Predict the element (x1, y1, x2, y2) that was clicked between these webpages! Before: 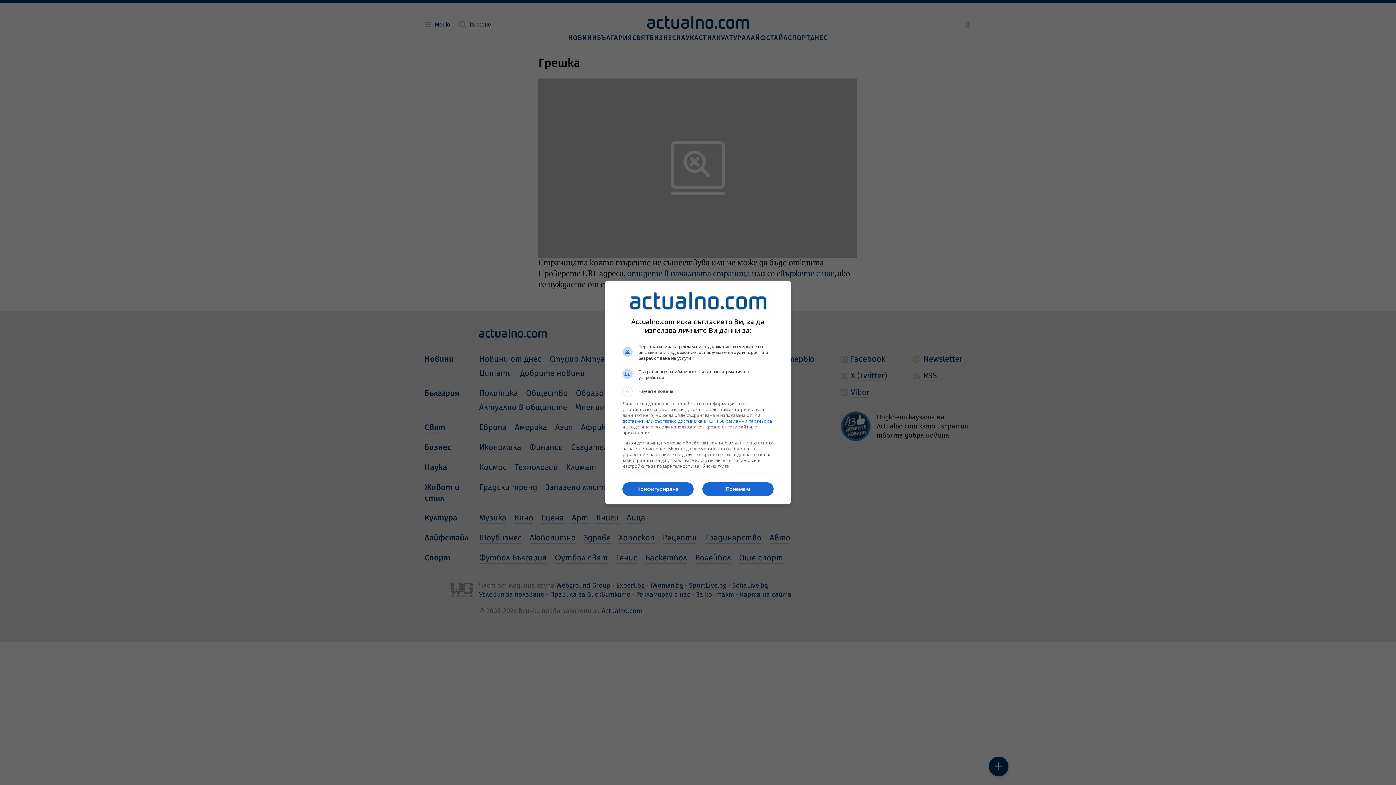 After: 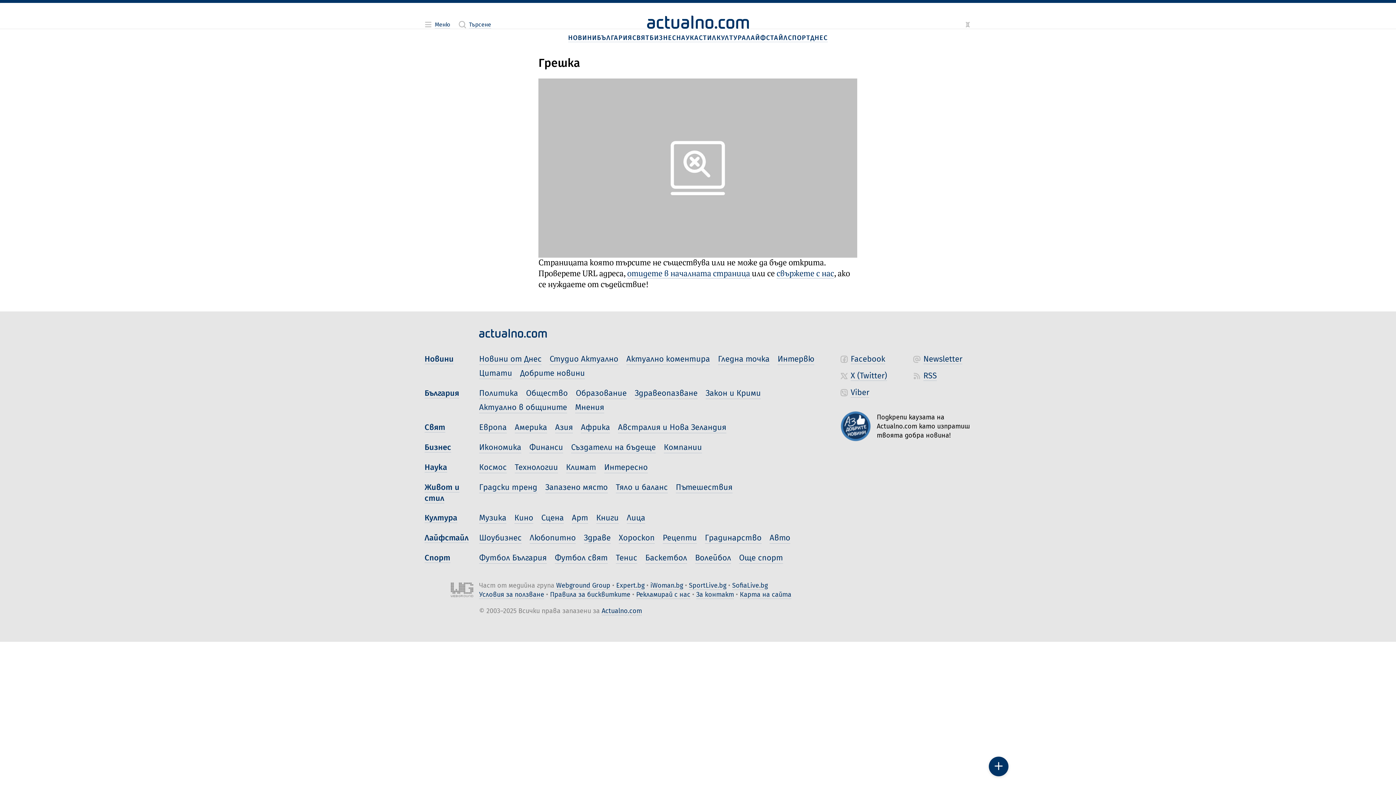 Action: label: Приемам bbox: (702, 482, 773, 496)